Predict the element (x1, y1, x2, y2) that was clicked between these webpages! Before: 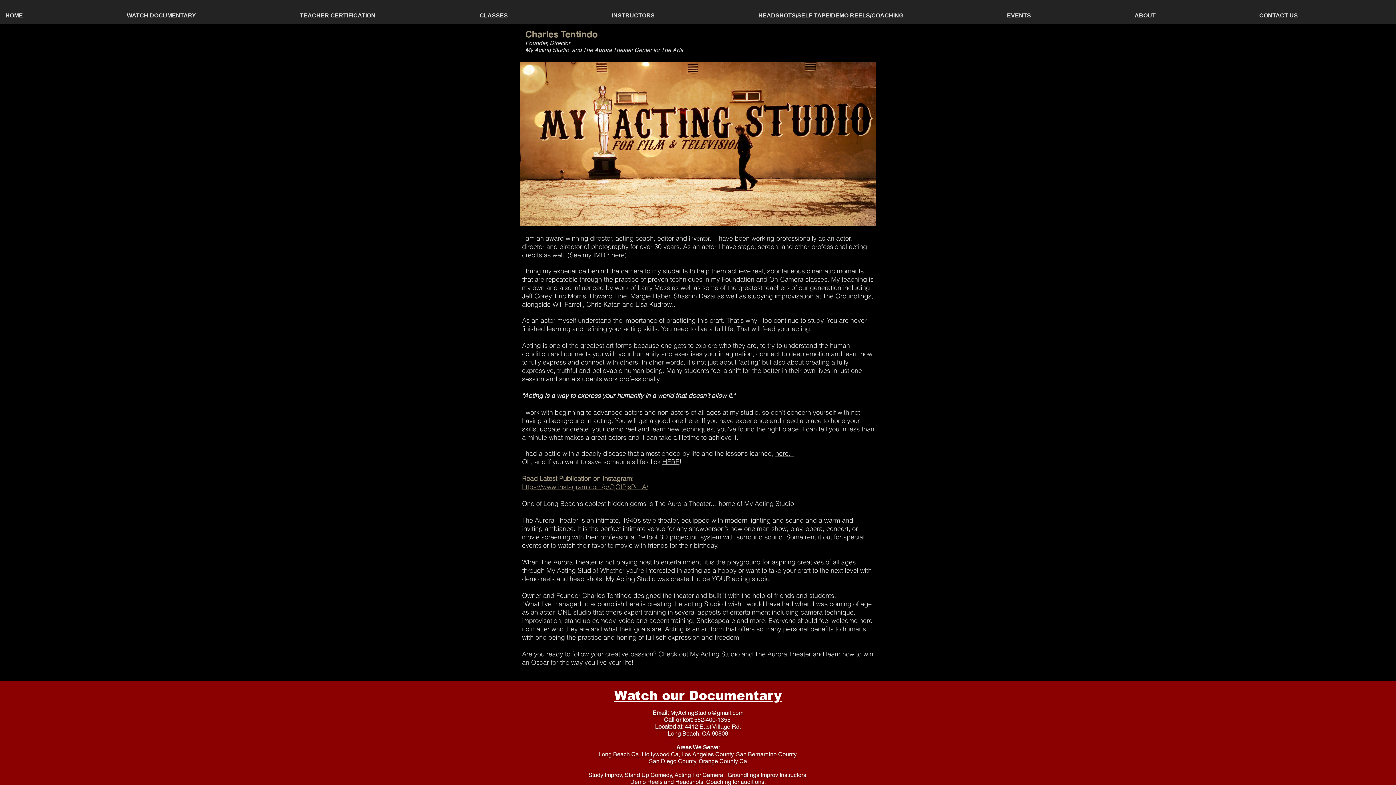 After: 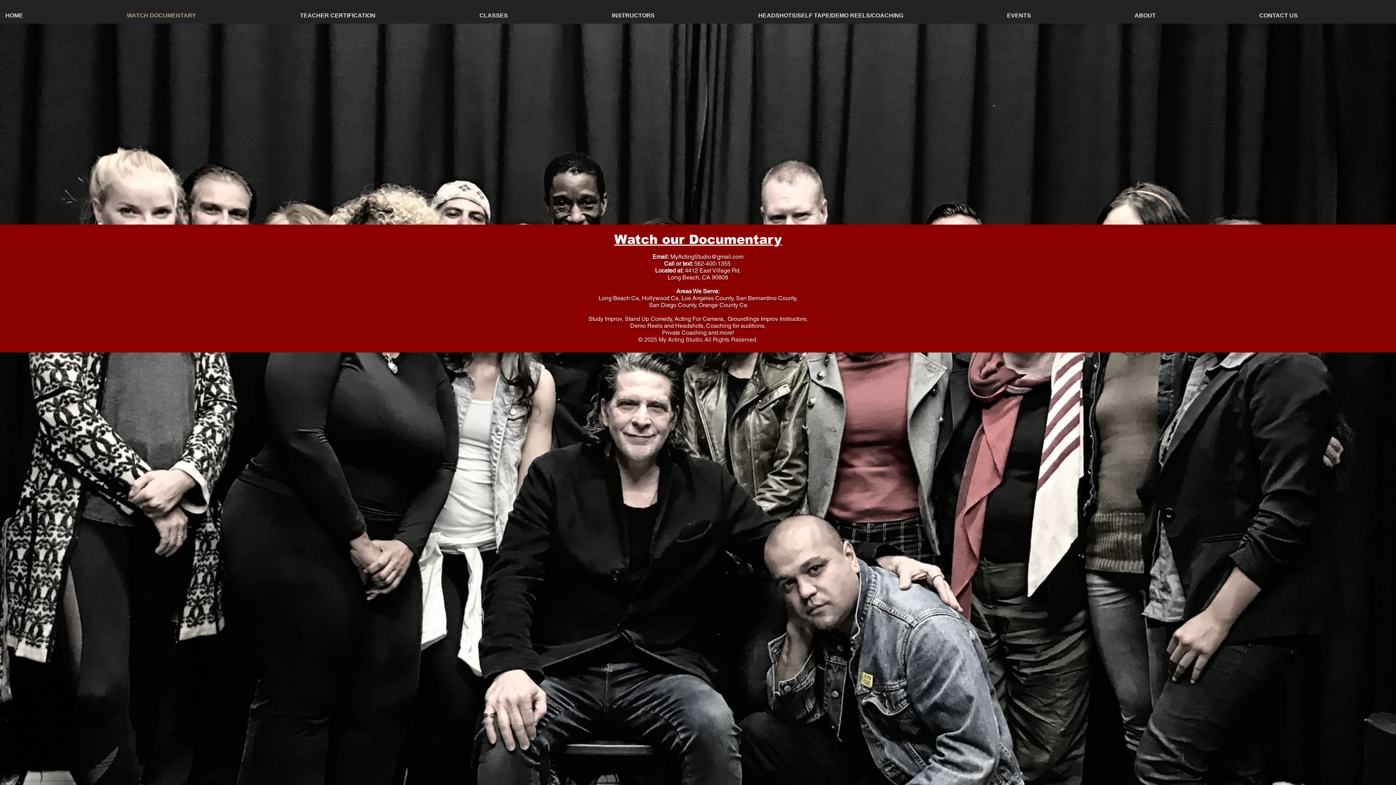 Action: bbox: (121, 7, 294, 23) label: WATCH DOCUMENTARY